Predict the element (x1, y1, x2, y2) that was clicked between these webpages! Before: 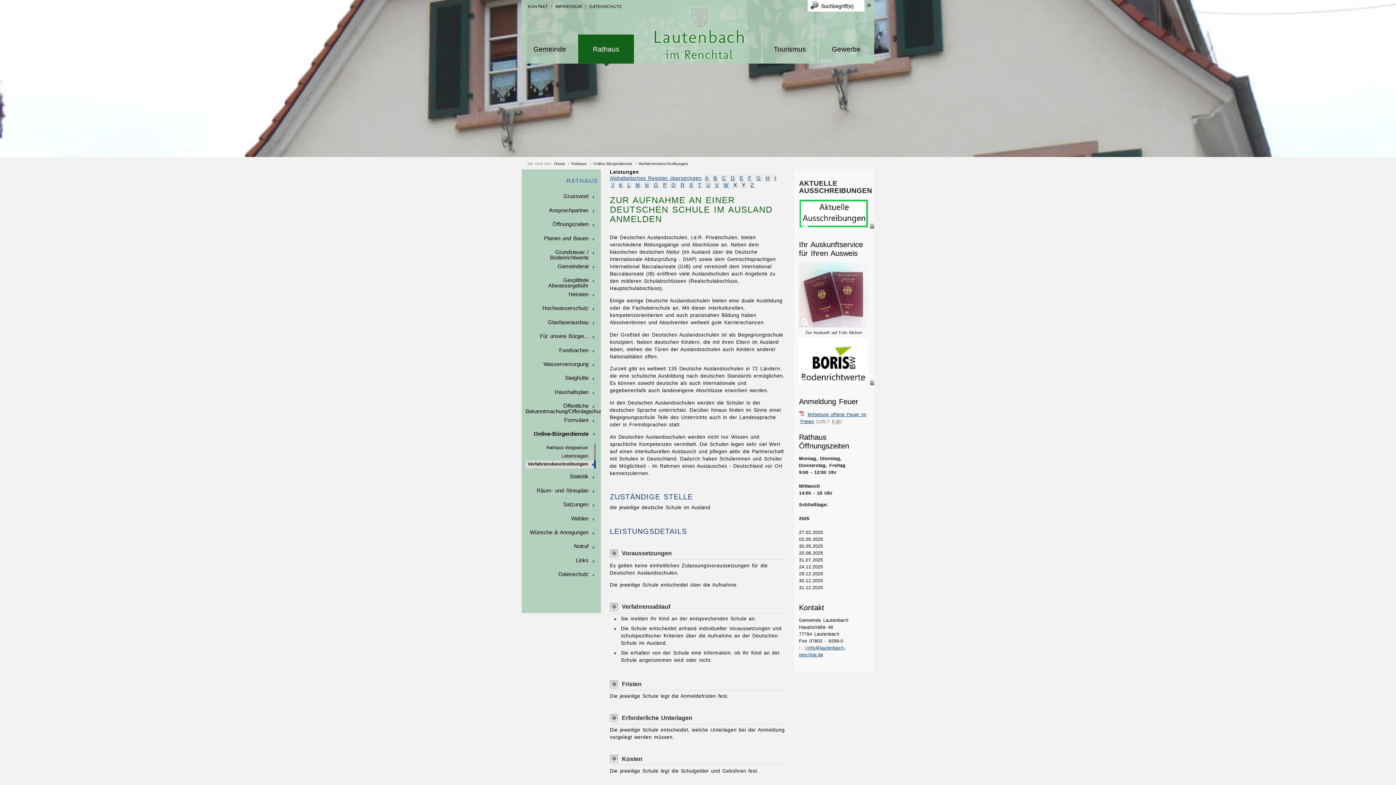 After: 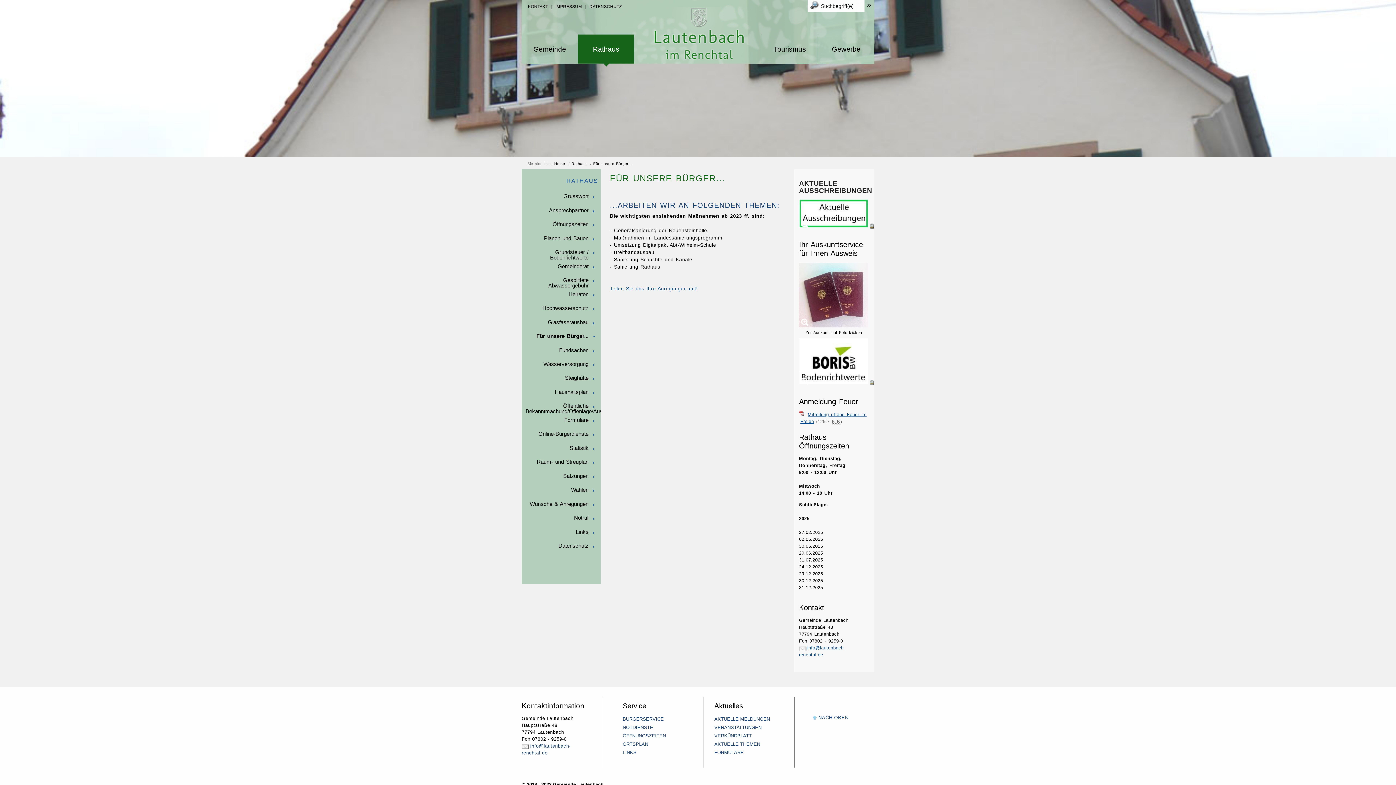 Action: label: Für unsere Bürger... bbox: (525, 332, 601, 346)